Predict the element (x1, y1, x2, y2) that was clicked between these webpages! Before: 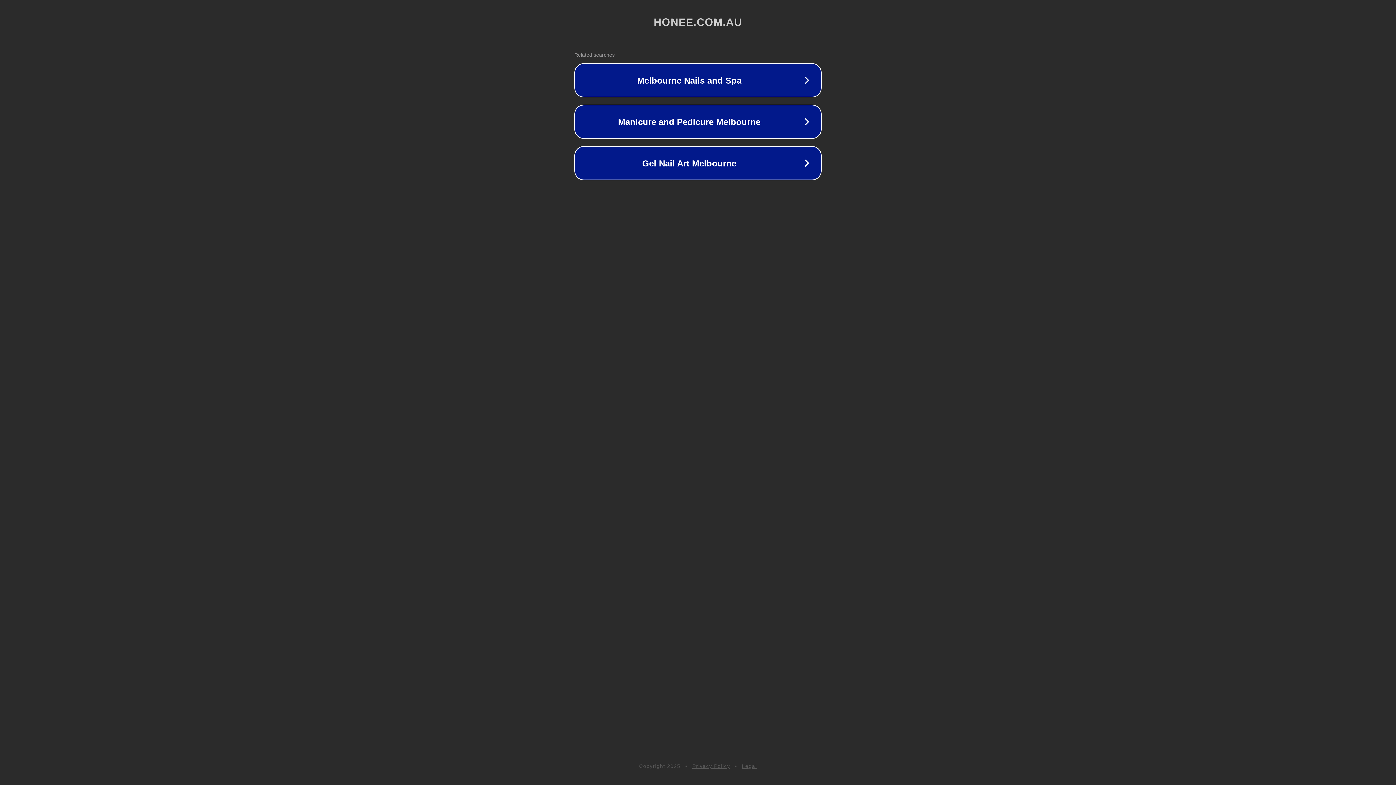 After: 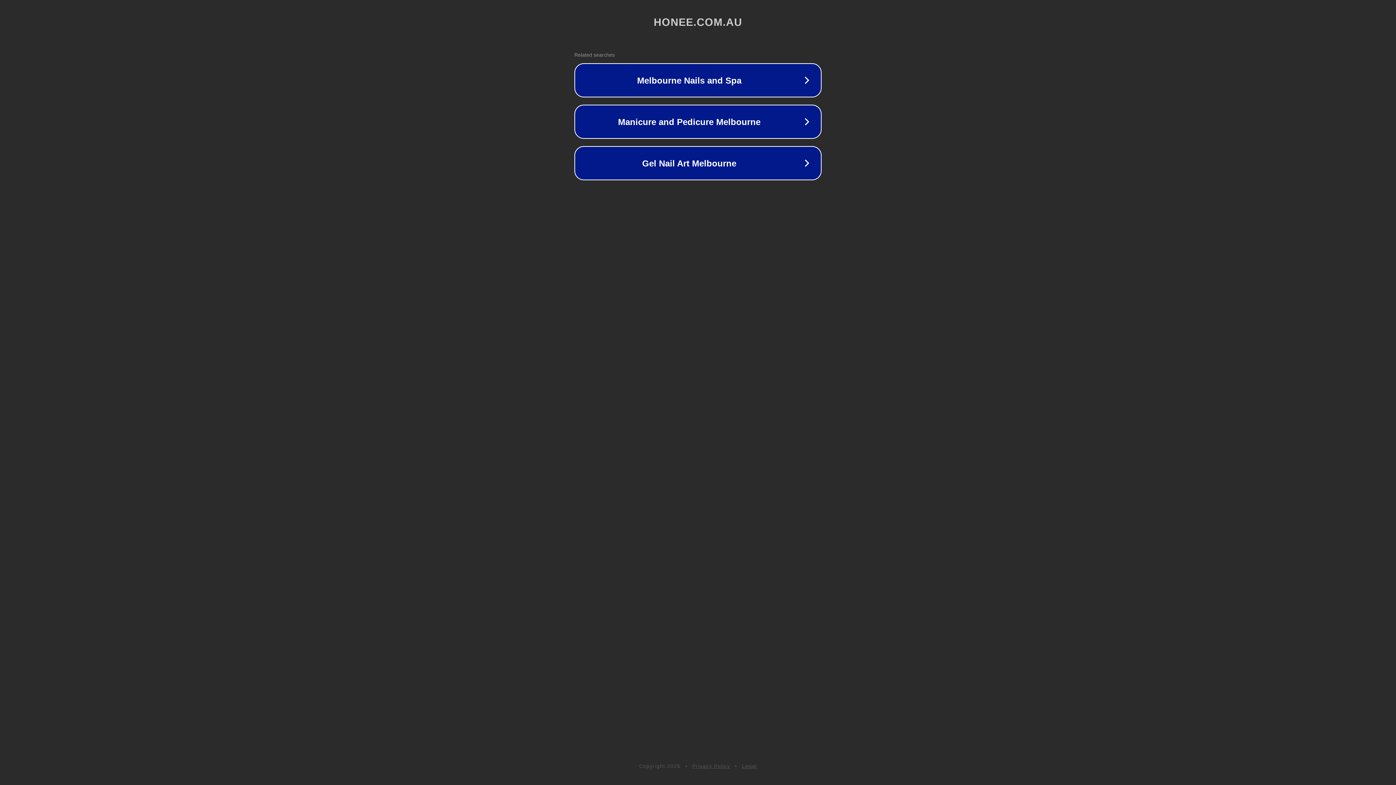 Action: label: Legal bbox: (742, 763, 757, 769)